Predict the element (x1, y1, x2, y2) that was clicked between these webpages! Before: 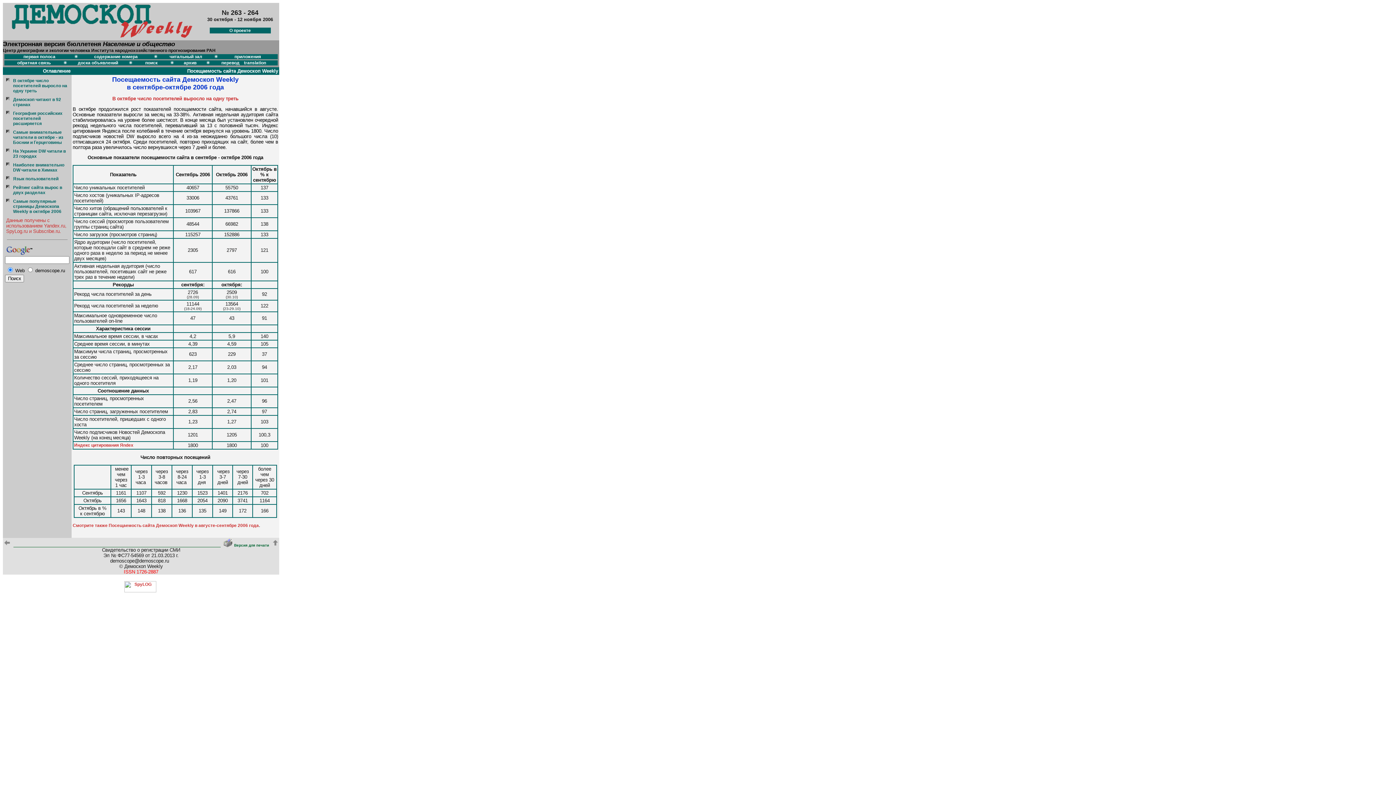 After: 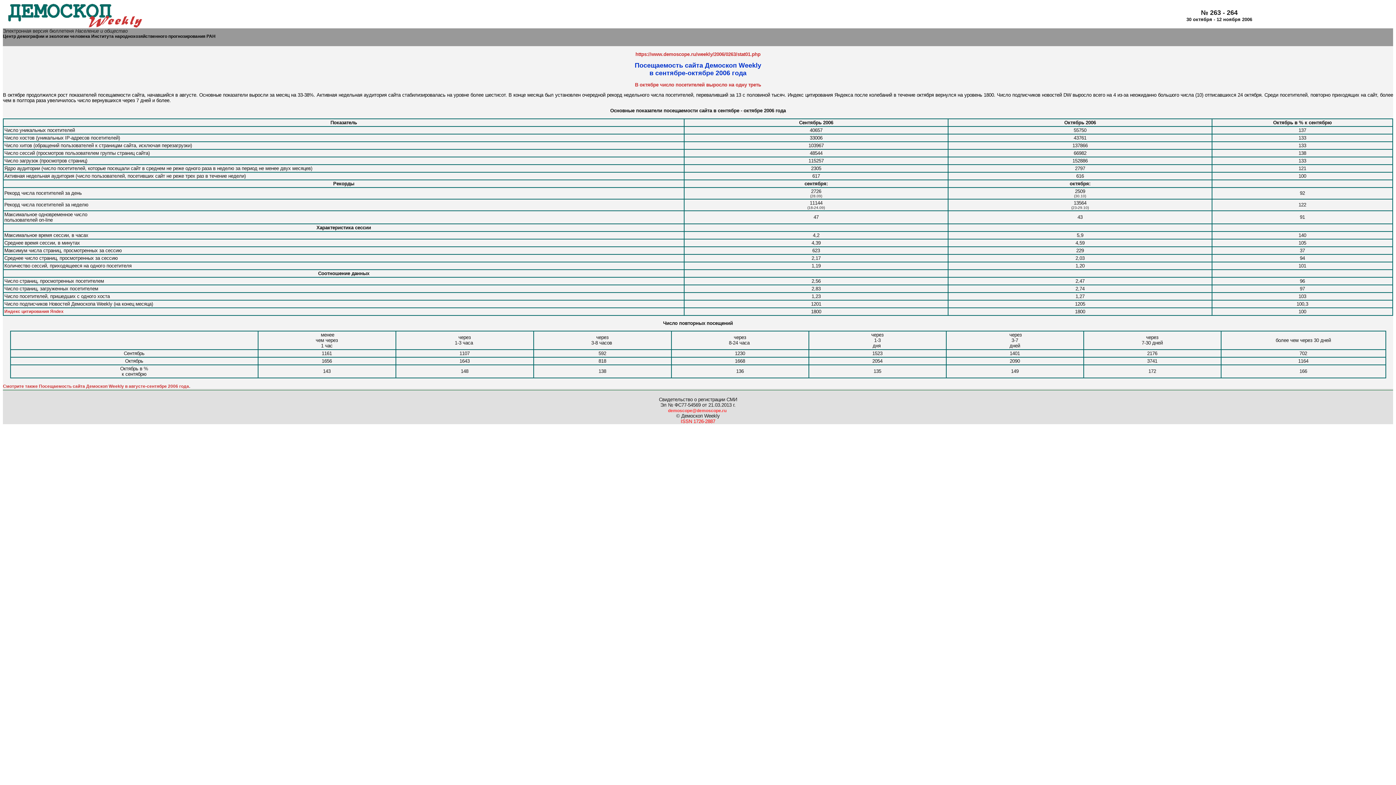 Action: bbox: (223, 543, 232, 548)